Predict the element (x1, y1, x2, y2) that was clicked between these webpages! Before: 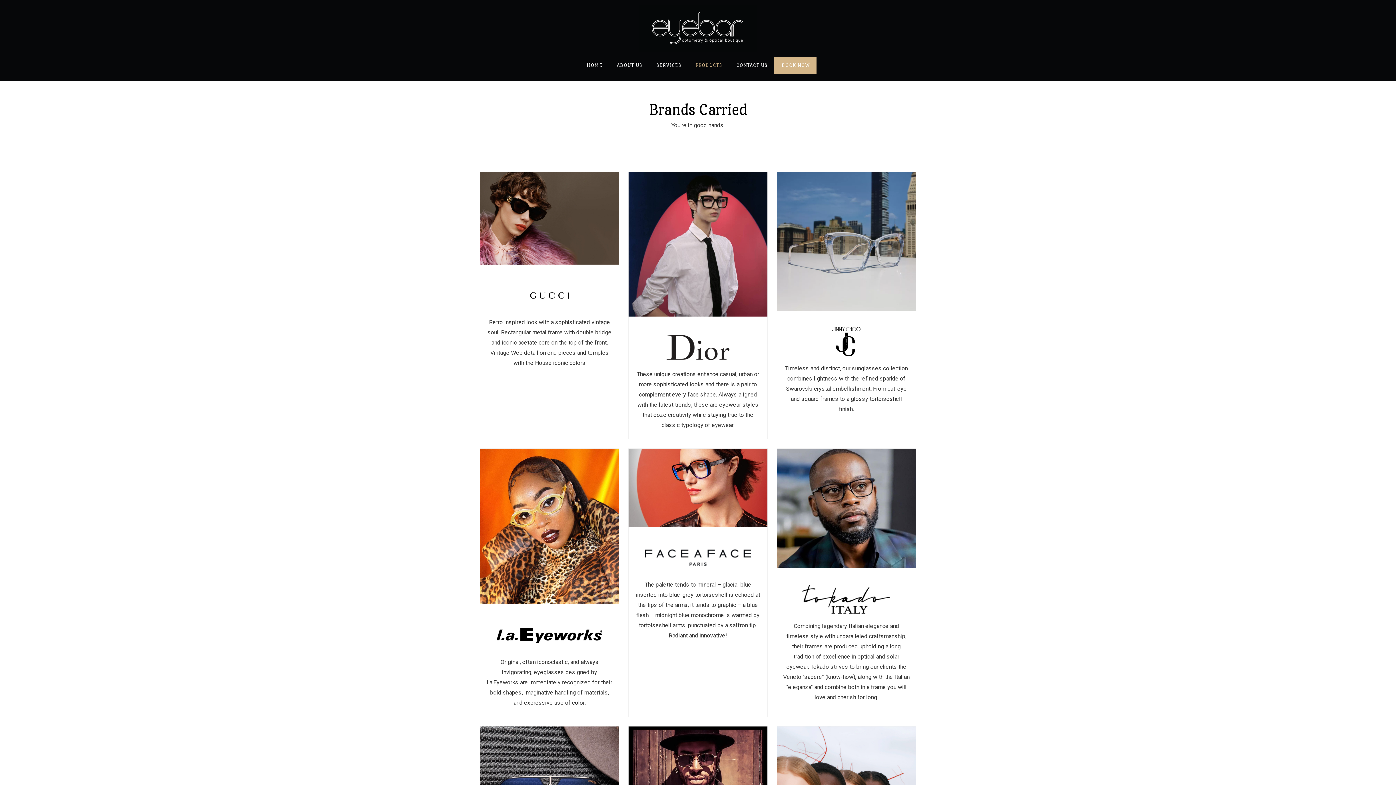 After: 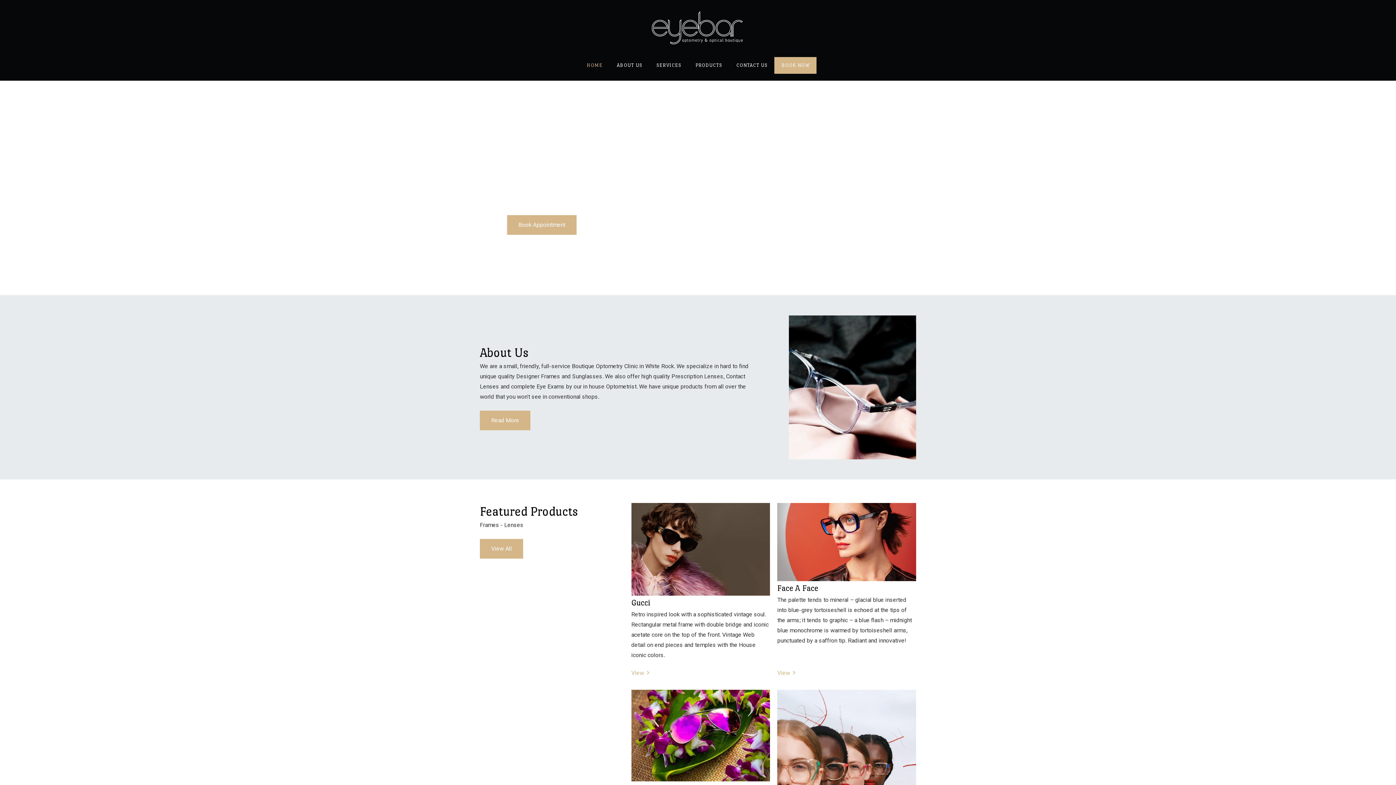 Action: bbox: (639, 5, 757, 51)